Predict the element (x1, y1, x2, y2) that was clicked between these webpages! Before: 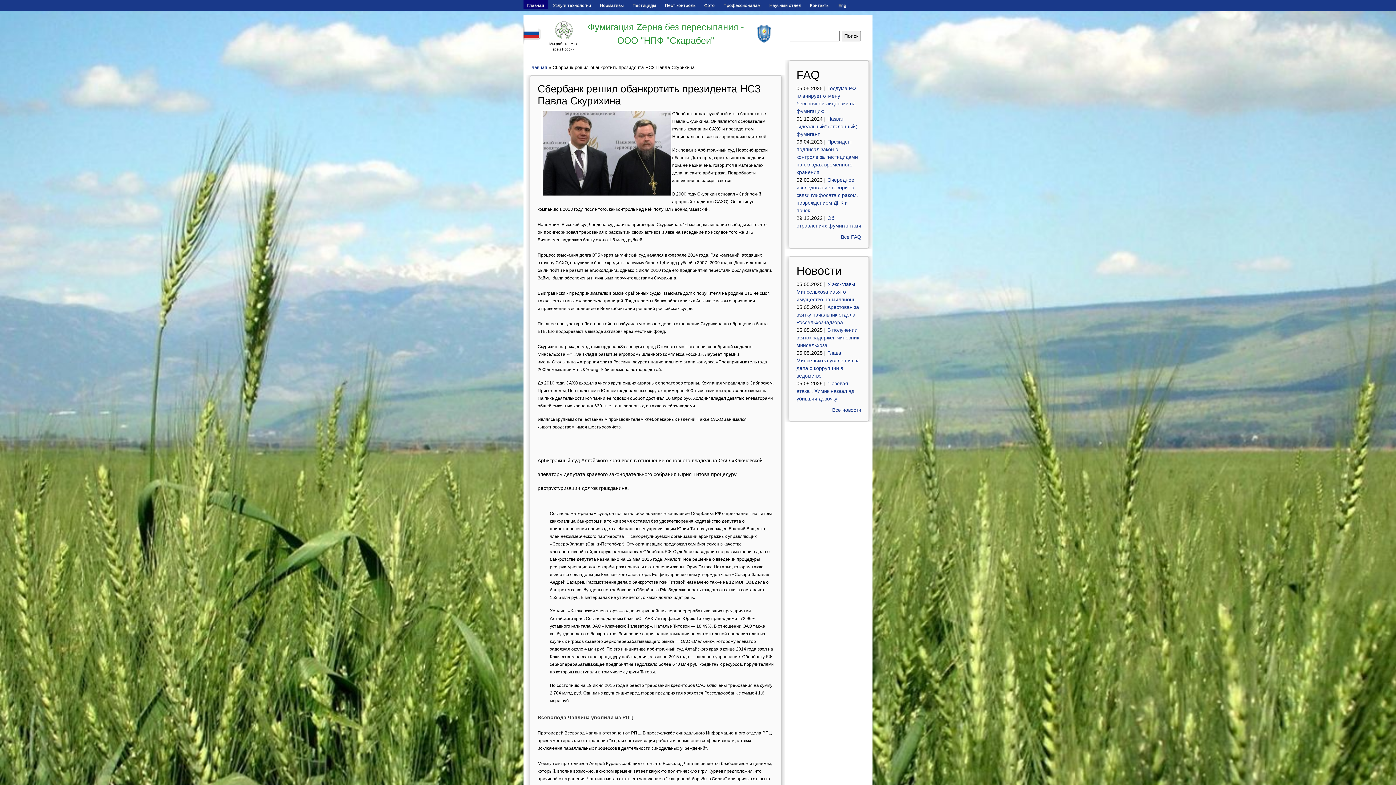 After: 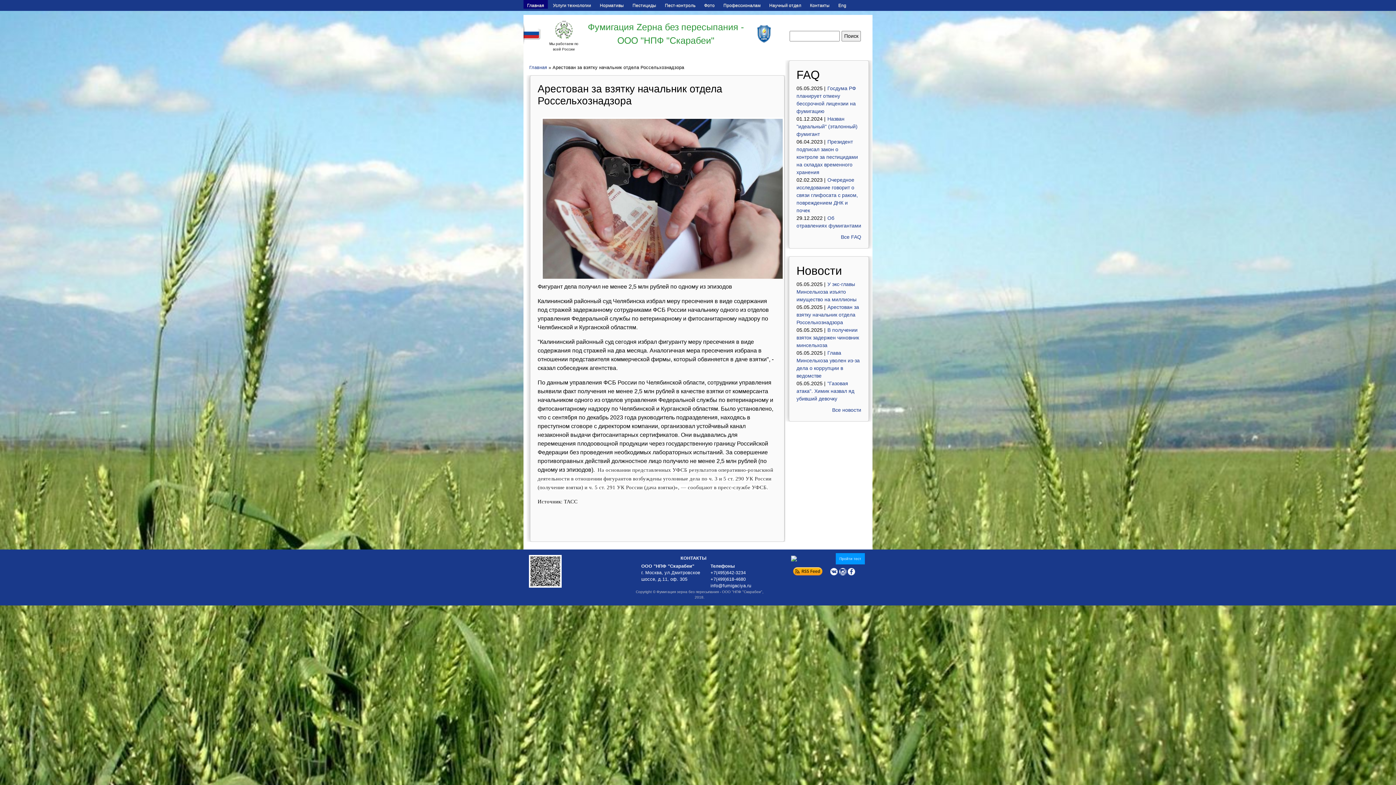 Action: bbox: (796, 304, 859, 325) label: Арестован за взятку начальник отдела Россельхознадзора